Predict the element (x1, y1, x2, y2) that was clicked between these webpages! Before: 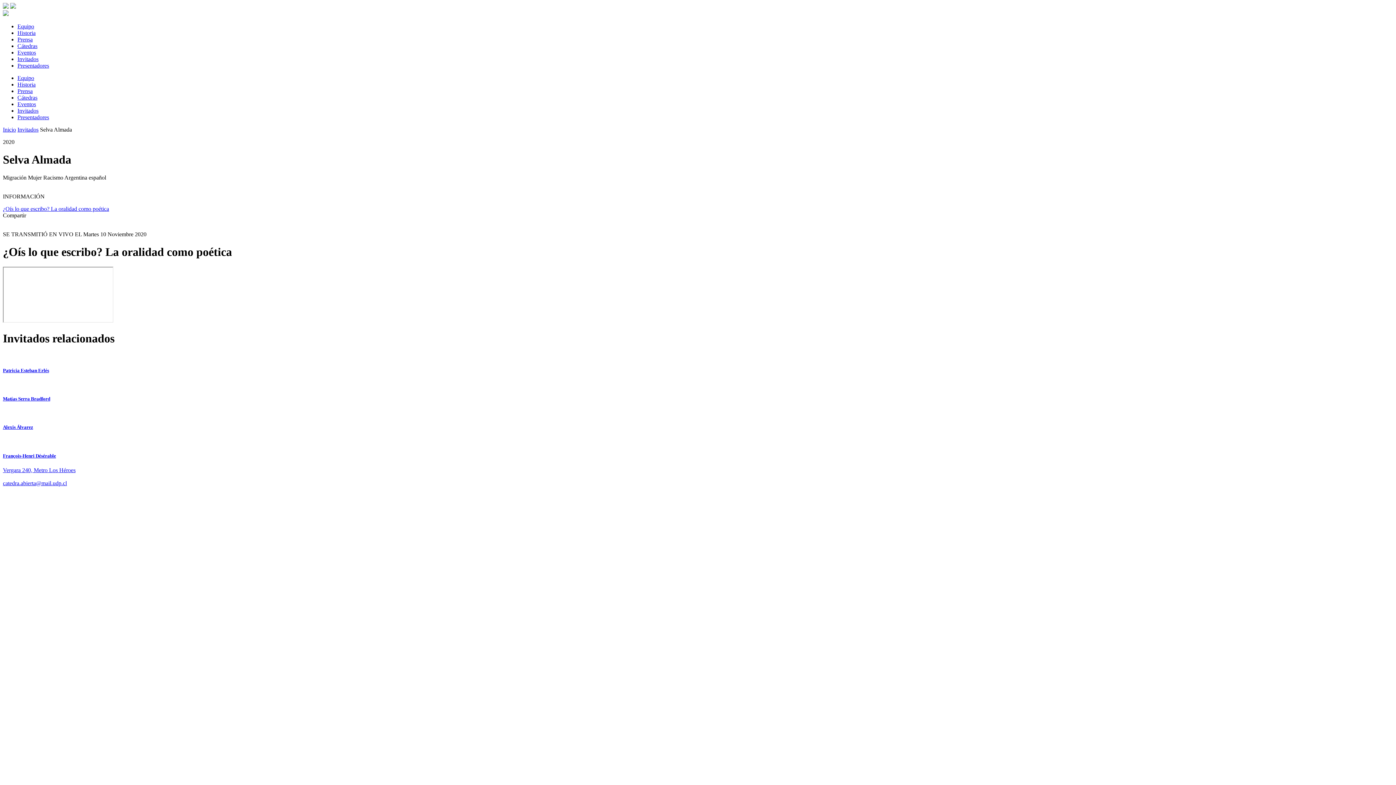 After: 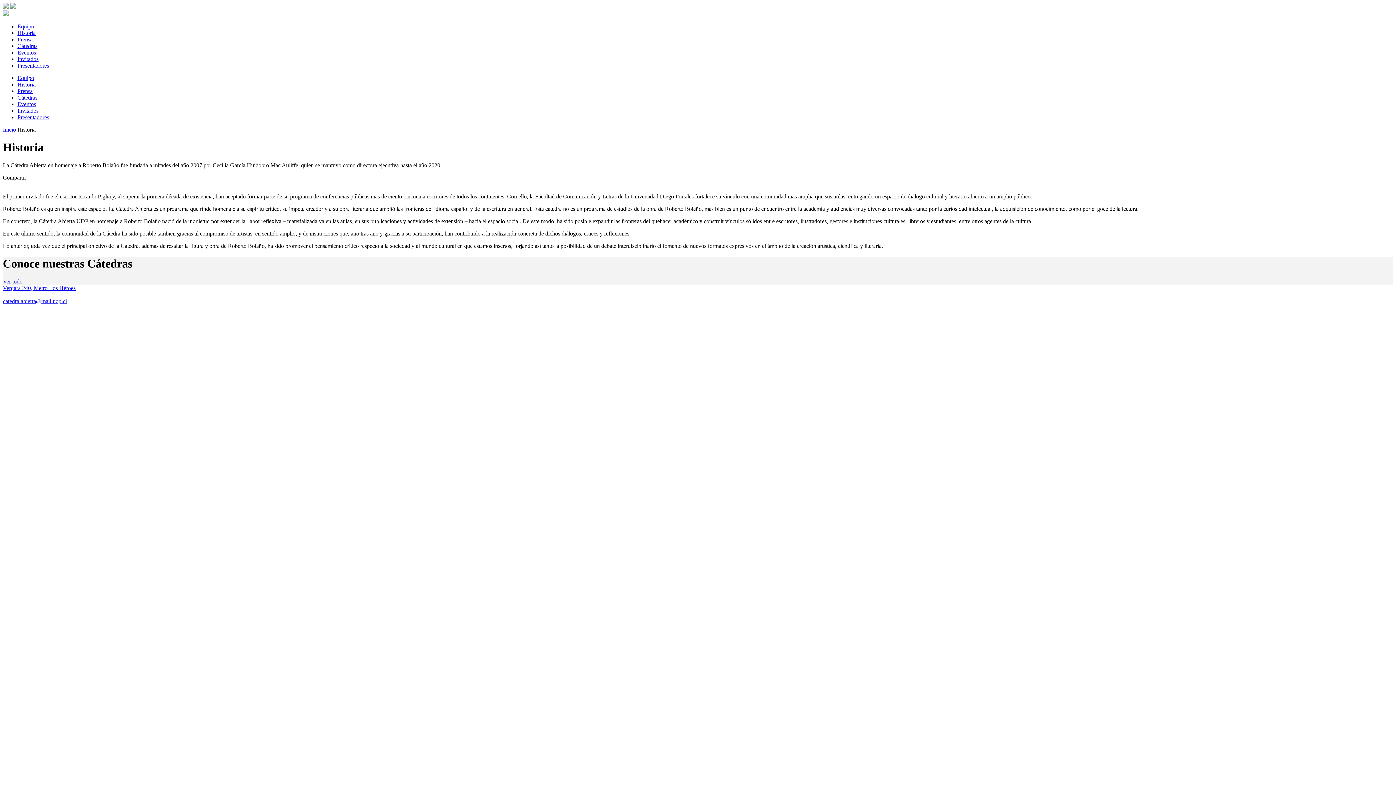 Action: bbox: (17, 81, 35, 87) label: Historia